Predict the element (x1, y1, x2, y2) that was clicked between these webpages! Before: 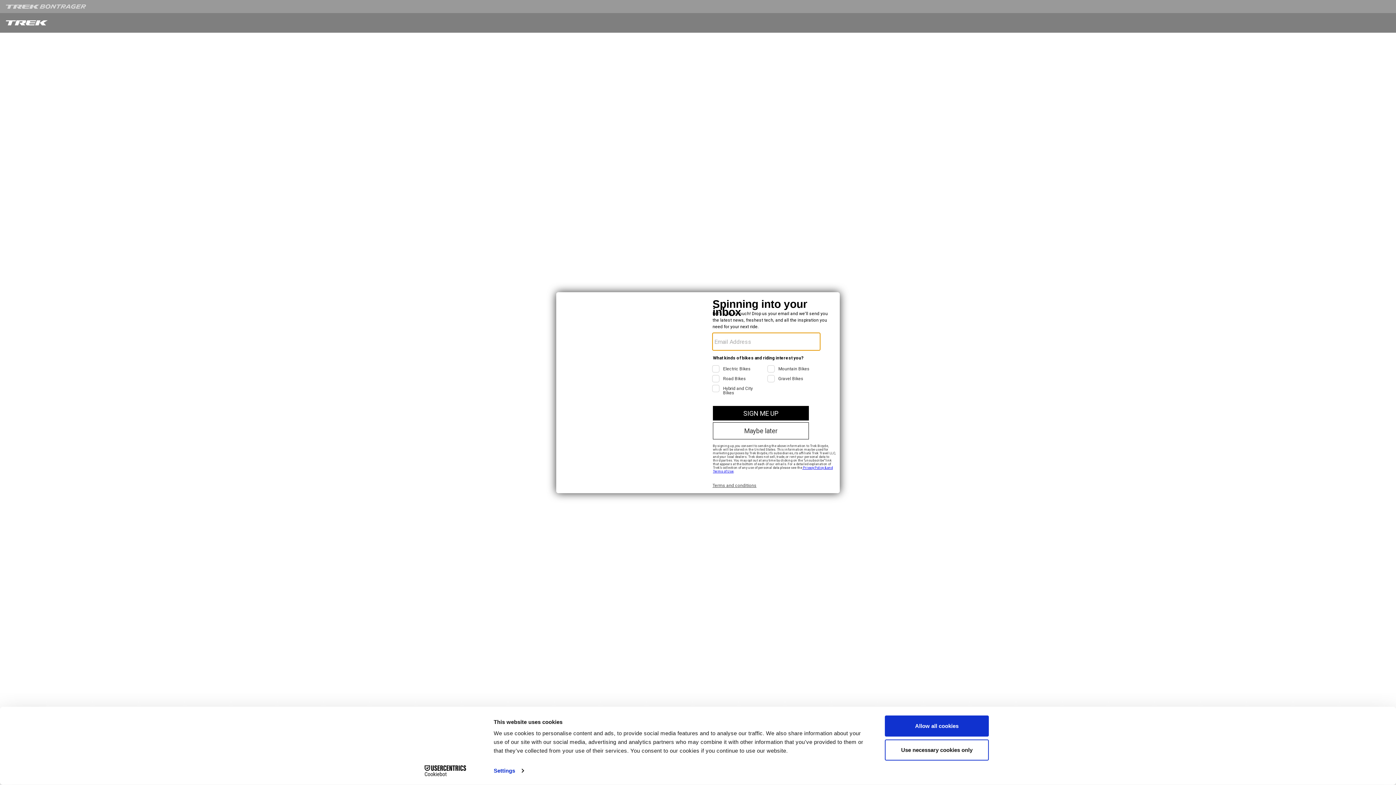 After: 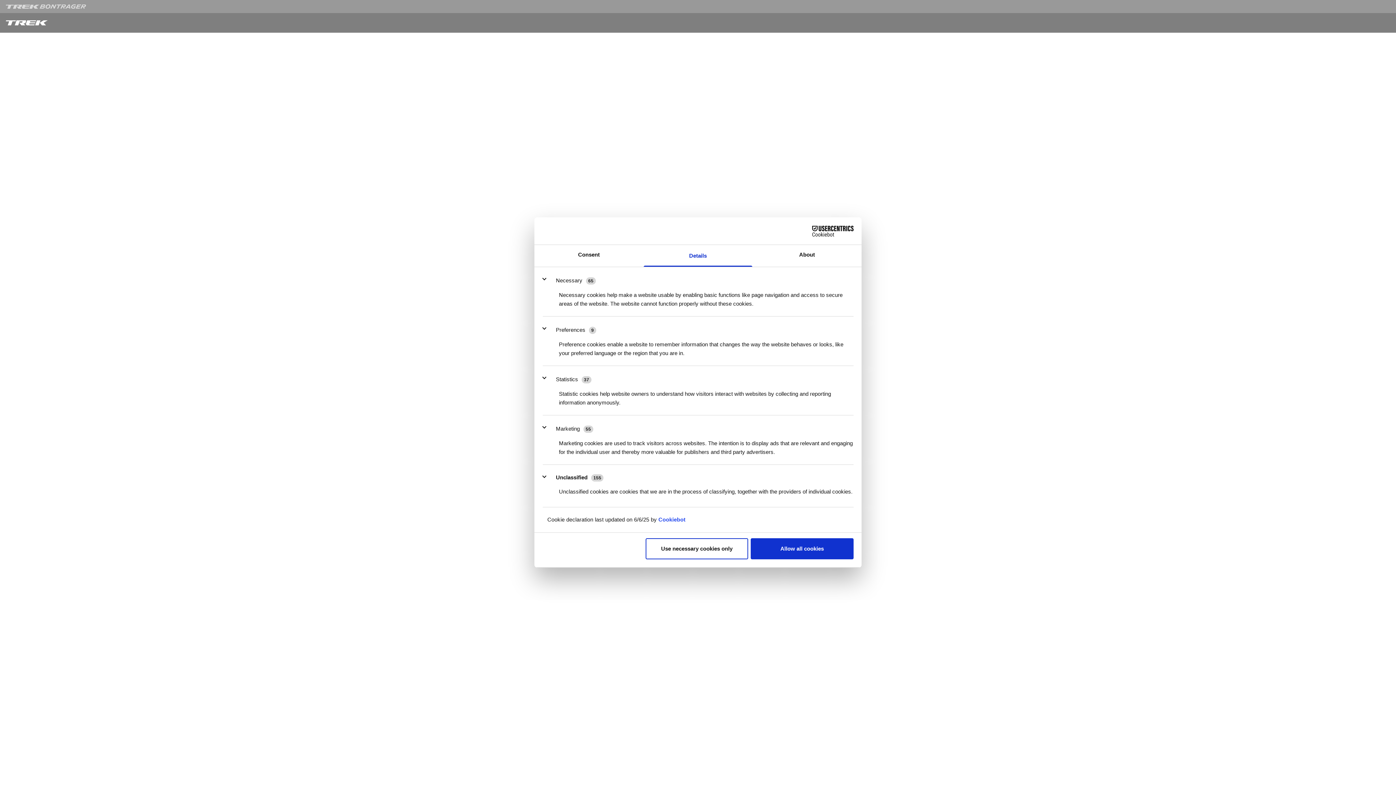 Action: label: Settings bbox: (493, 765, 523, 776)